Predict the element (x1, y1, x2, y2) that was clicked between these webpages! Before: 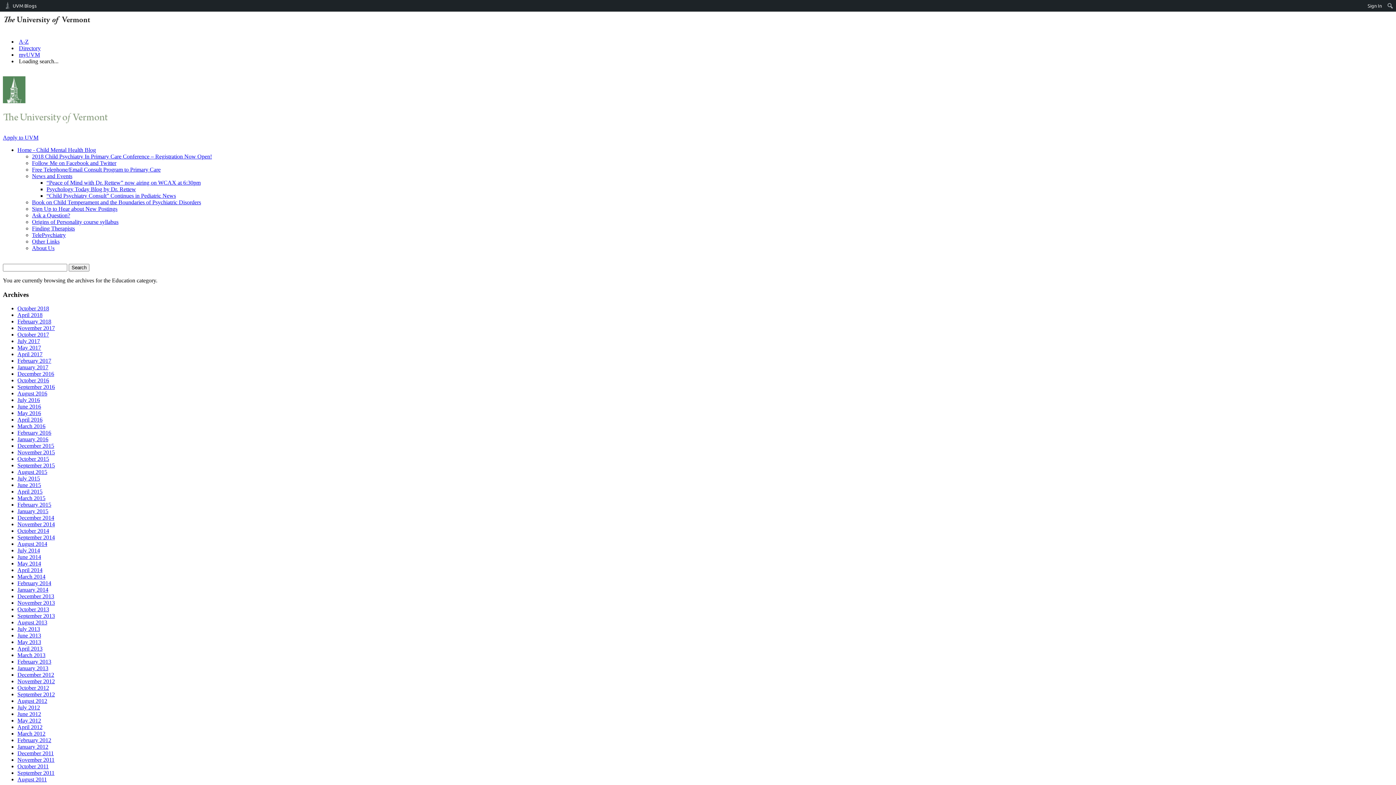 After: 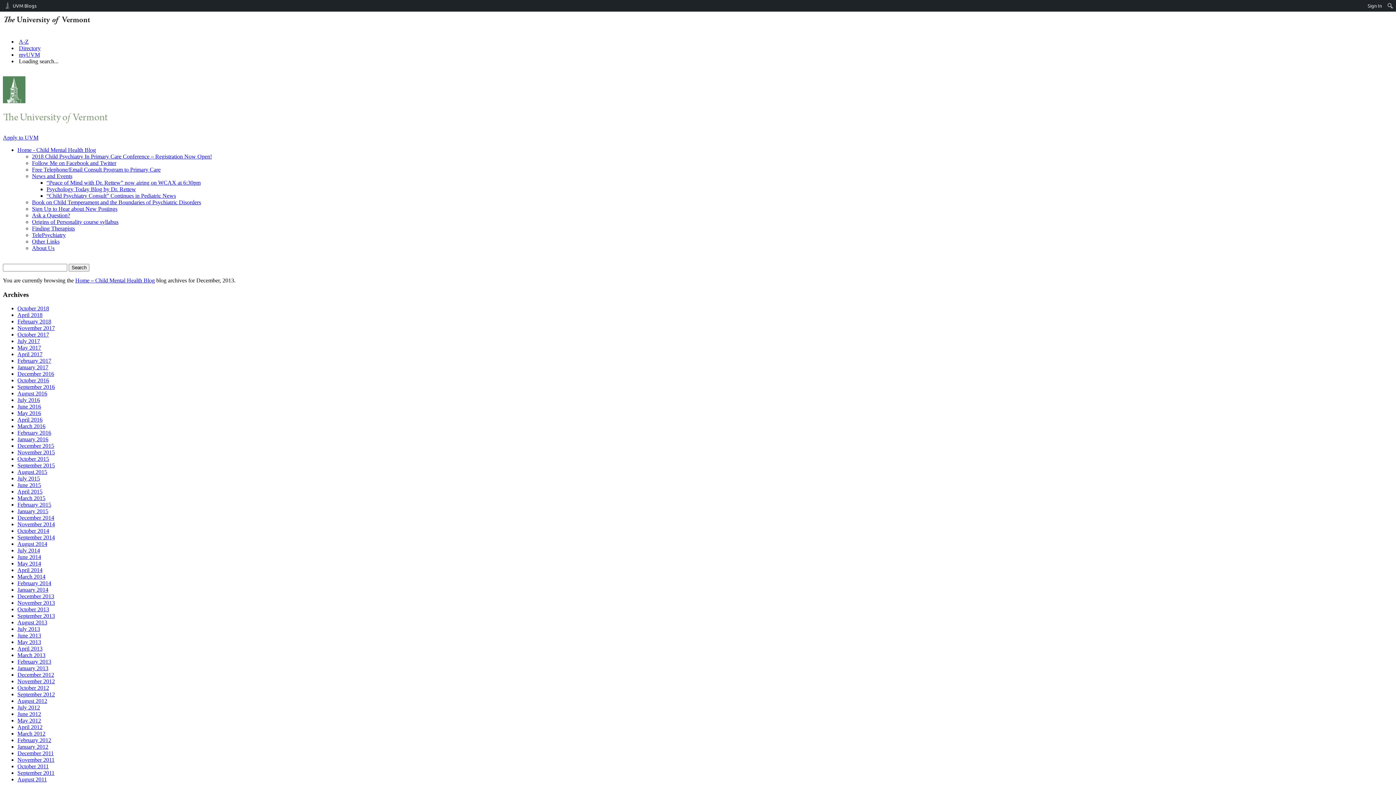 Action: label: December 2013 bbox: (17, 593, 54, 599)